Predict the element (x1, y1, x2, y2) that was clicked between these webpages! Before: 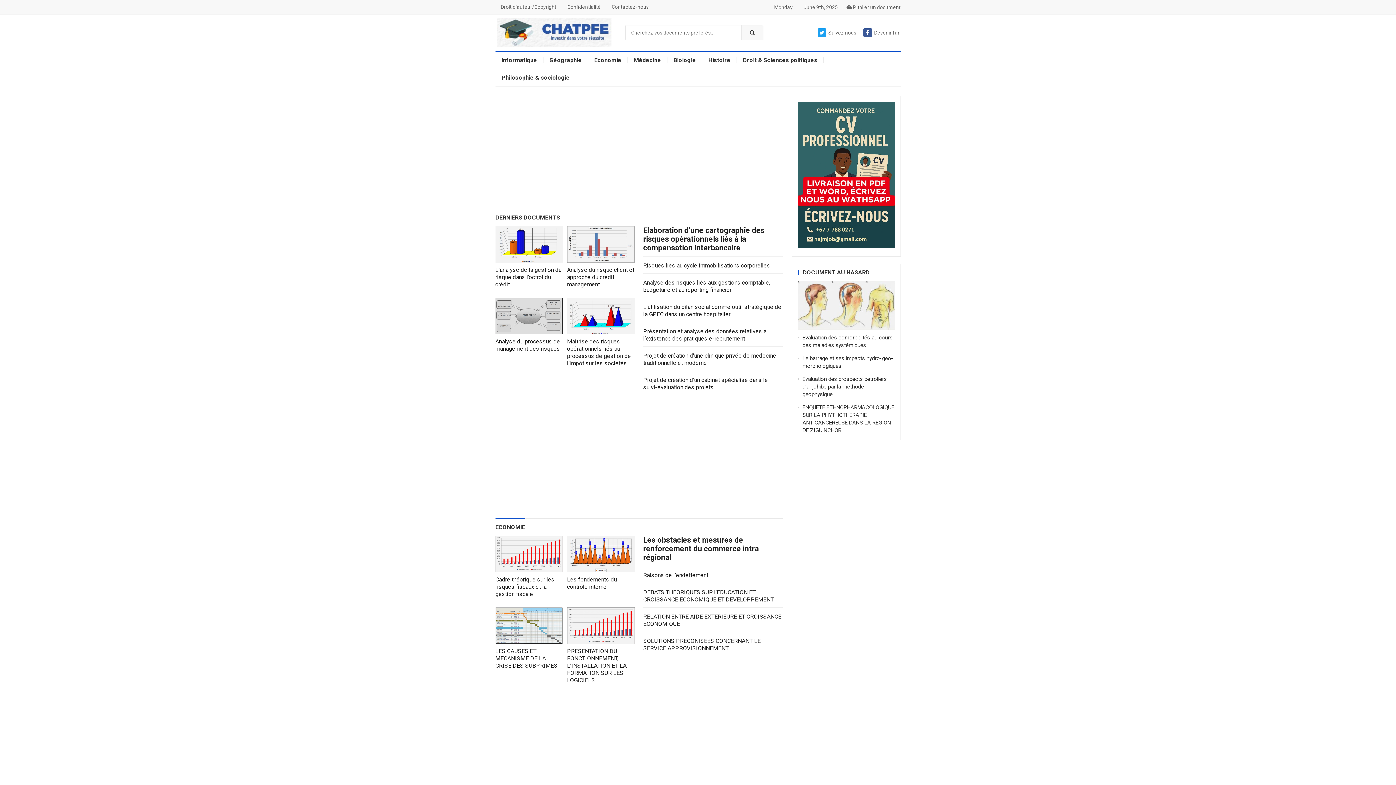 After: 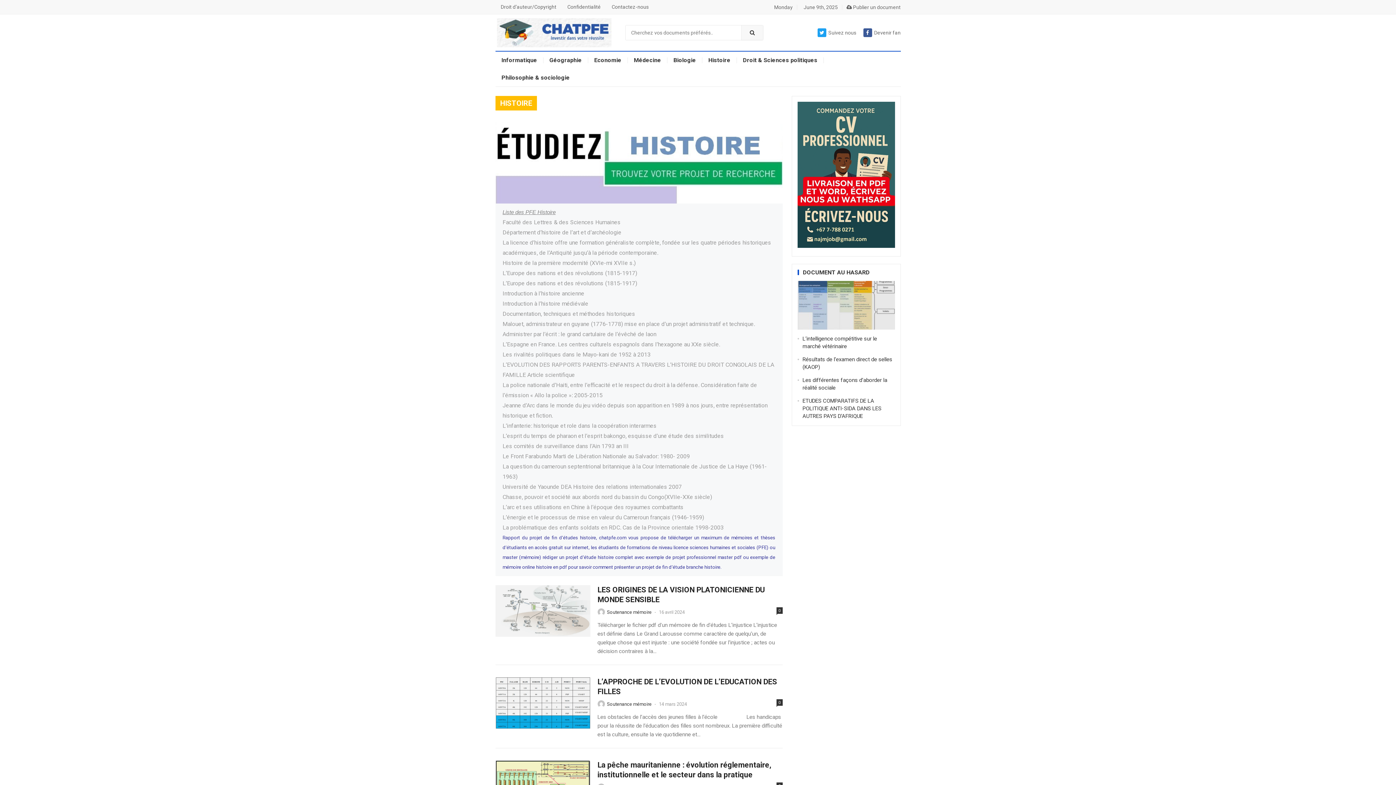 Action: bbox: (702, 51, 736, 69) label: Histoire